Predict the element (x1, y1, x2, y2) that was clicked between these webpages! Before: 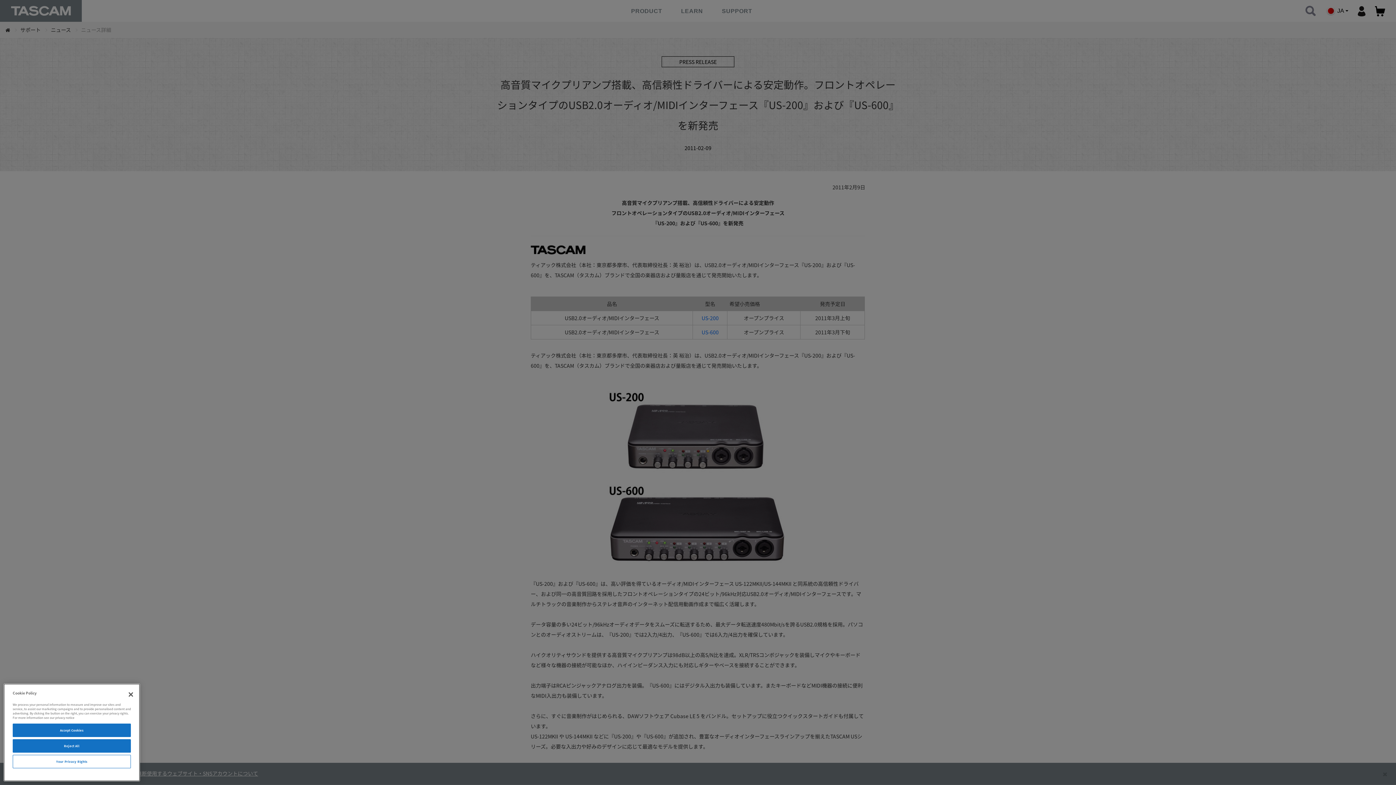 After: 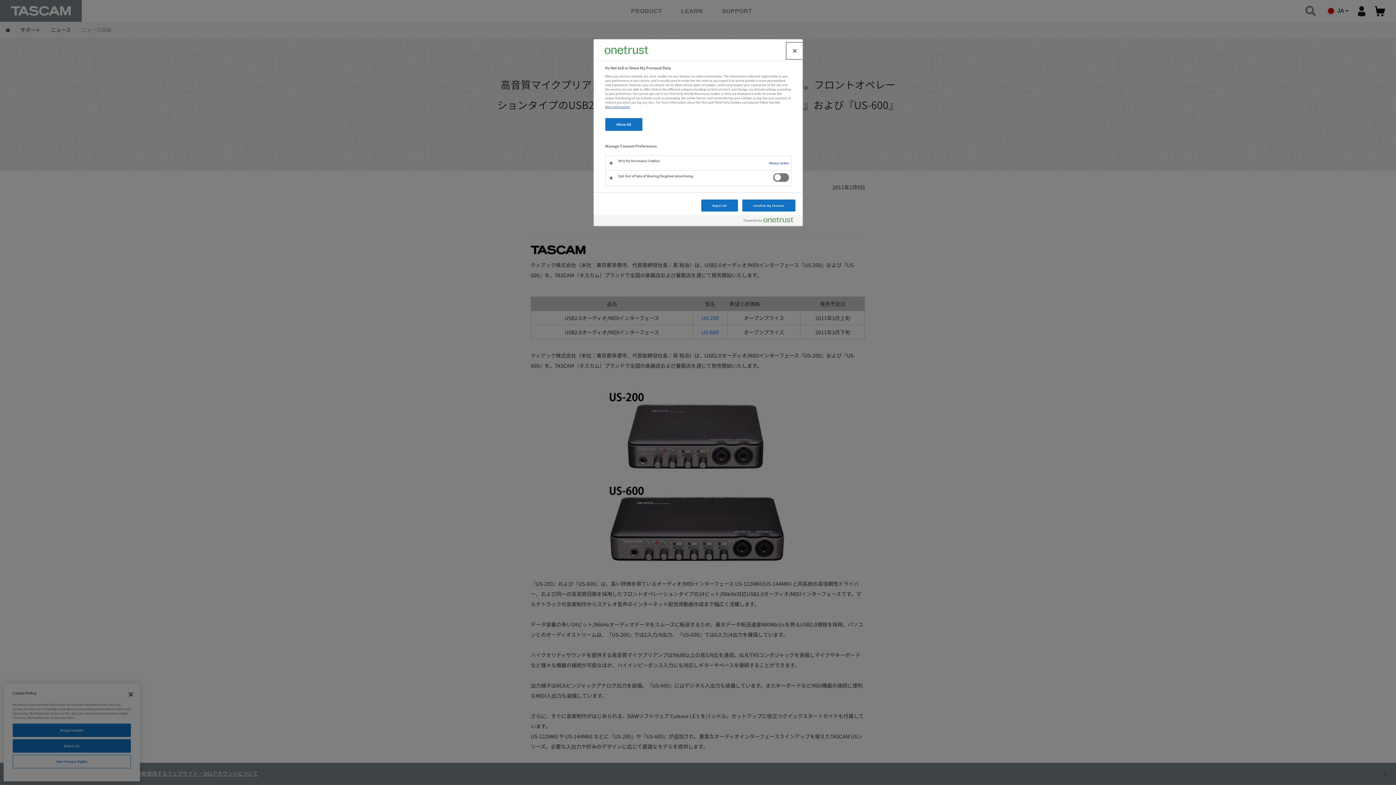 Action: bbox: (12, 755, 130, 768) label: Your Privacy Rights